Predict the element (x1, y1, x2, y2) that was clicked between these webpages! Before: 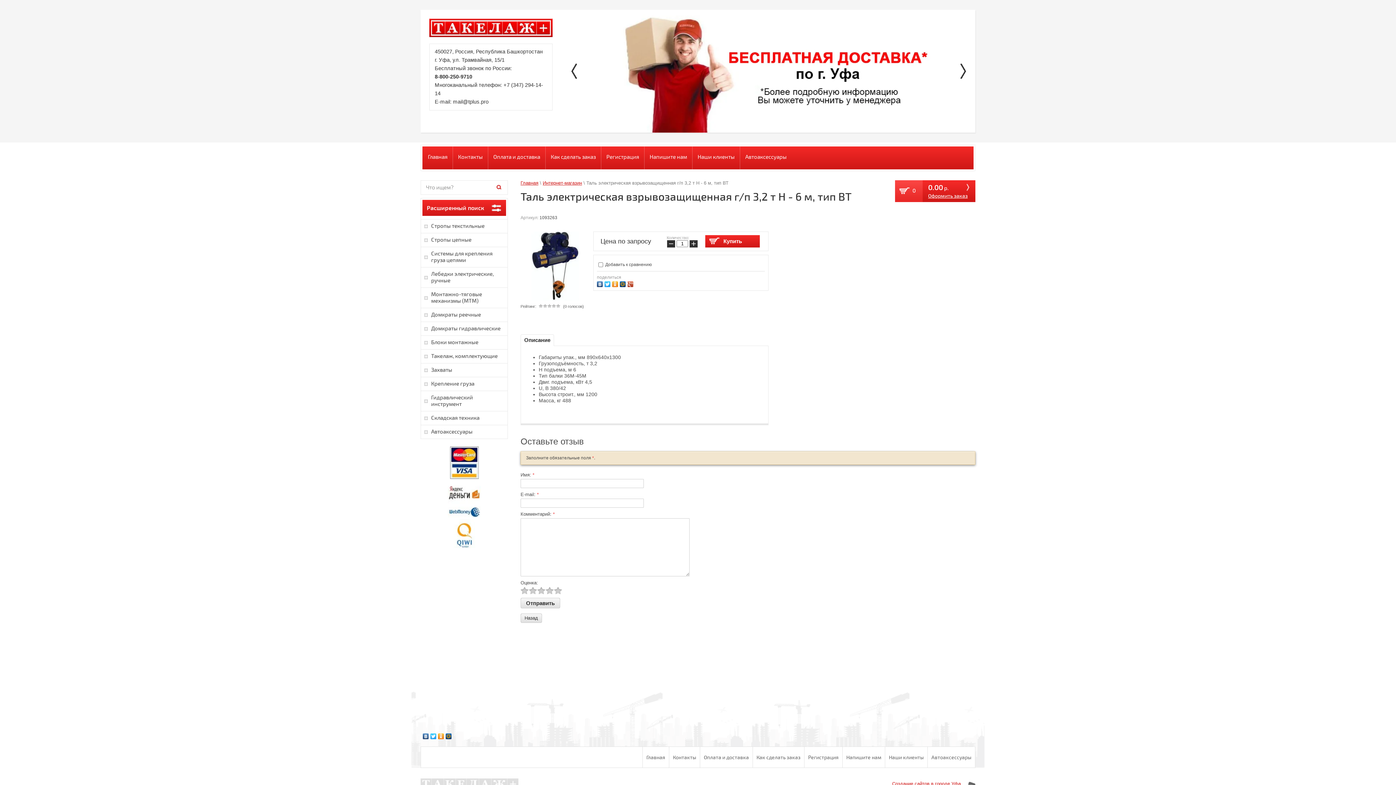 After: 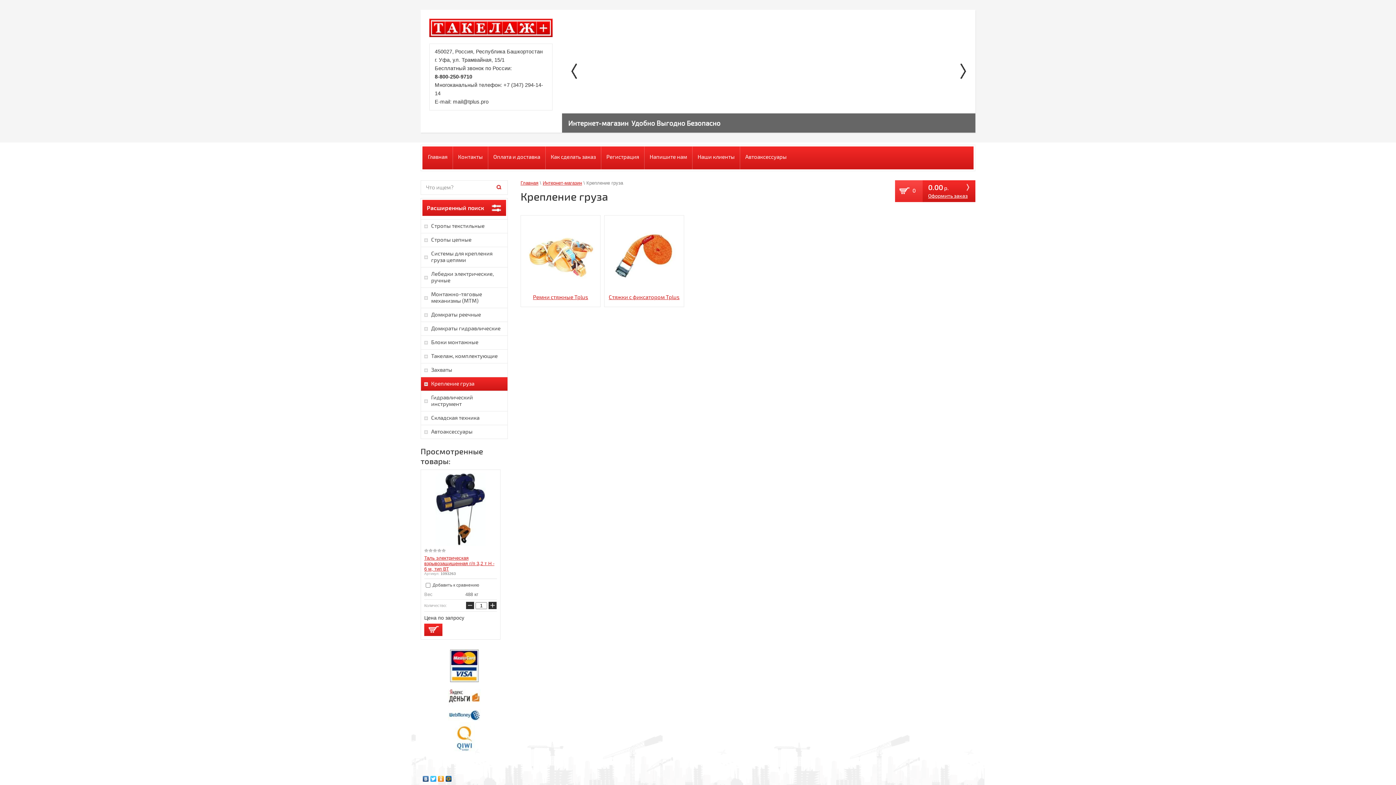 Action: label: Крепление груза bbox: (421, 377, 507, 390)